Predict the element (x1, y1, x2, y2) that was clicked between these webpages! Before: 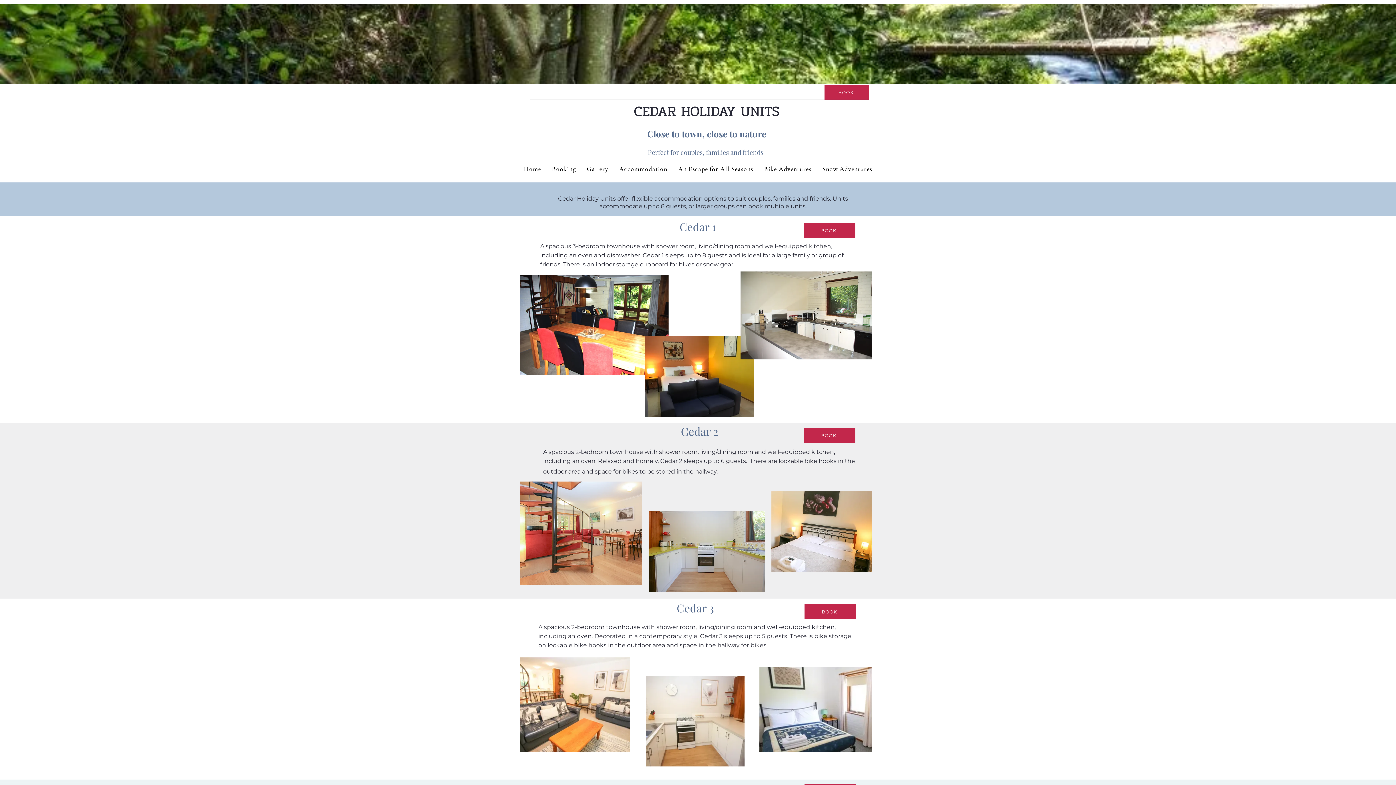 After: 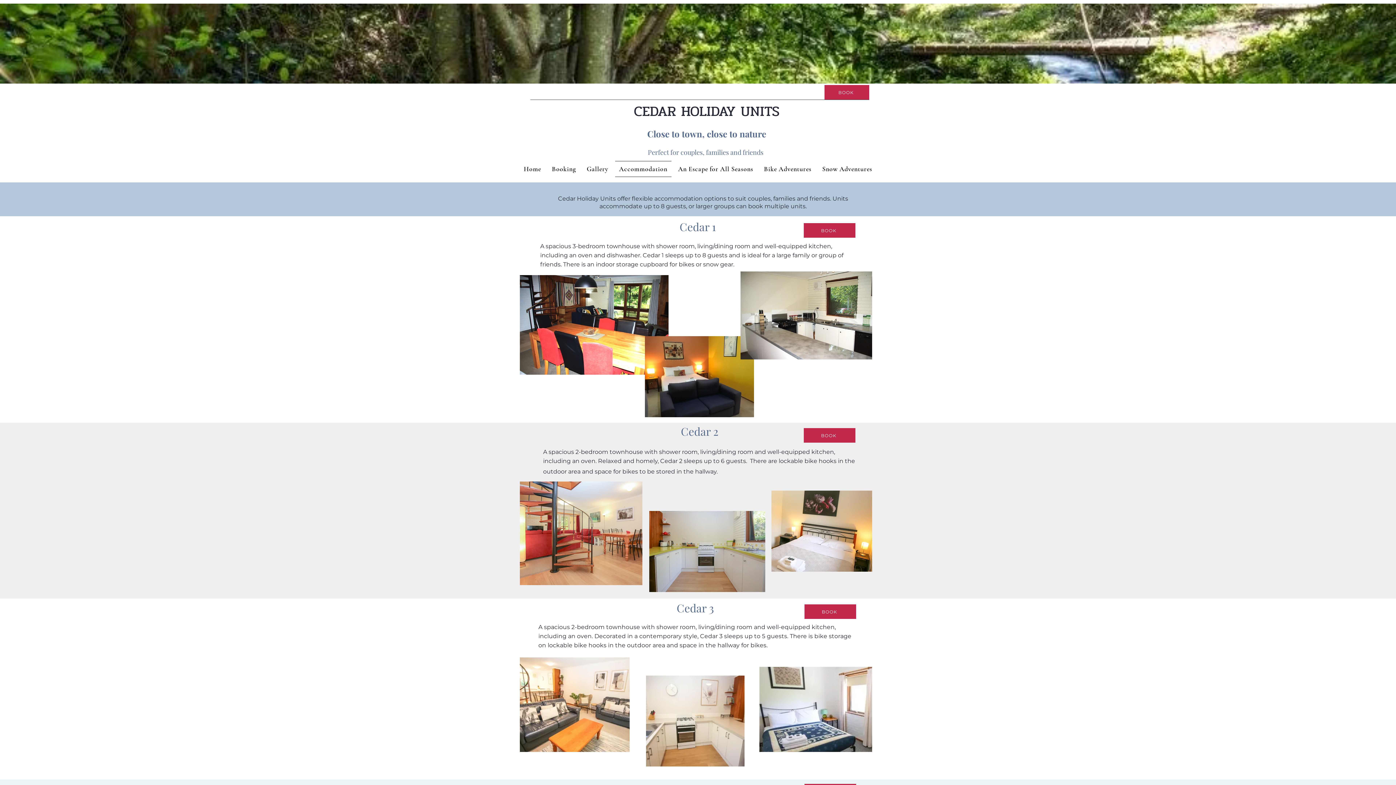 Action: bbox: (615, 161, 671, 177) label: Accommodation